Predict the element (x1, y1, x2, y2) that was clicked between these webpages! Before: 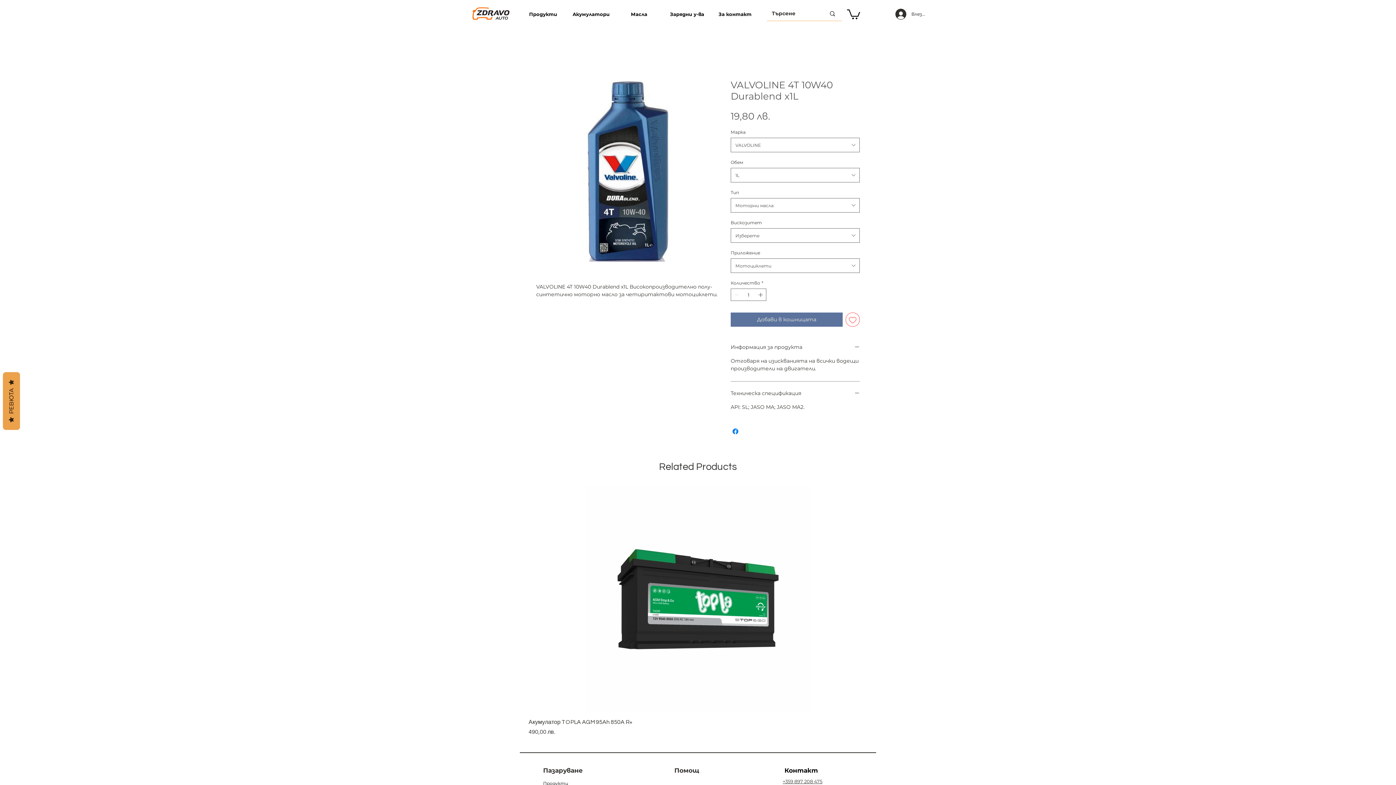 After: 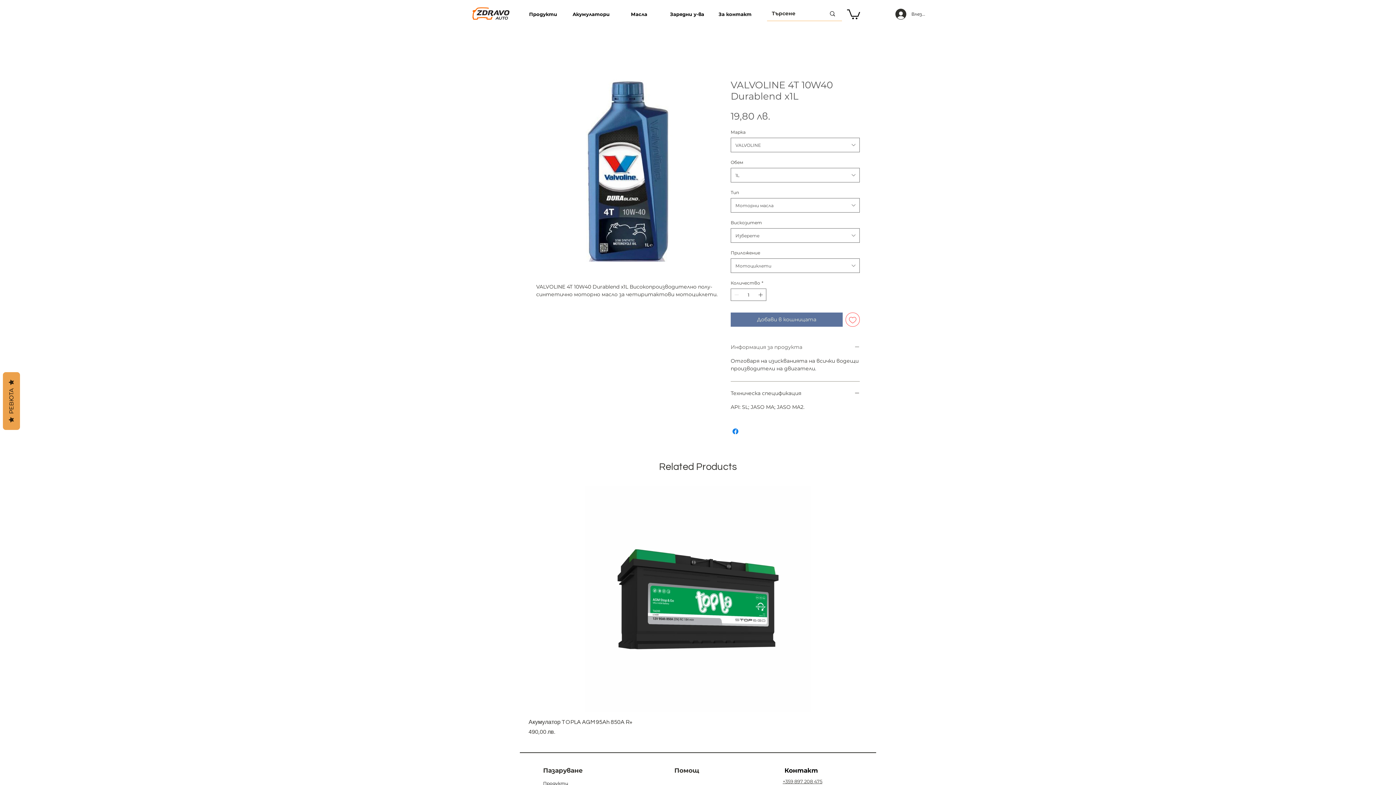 Action: bbox: (730, 344, 860, 351) label: Информация за продукта